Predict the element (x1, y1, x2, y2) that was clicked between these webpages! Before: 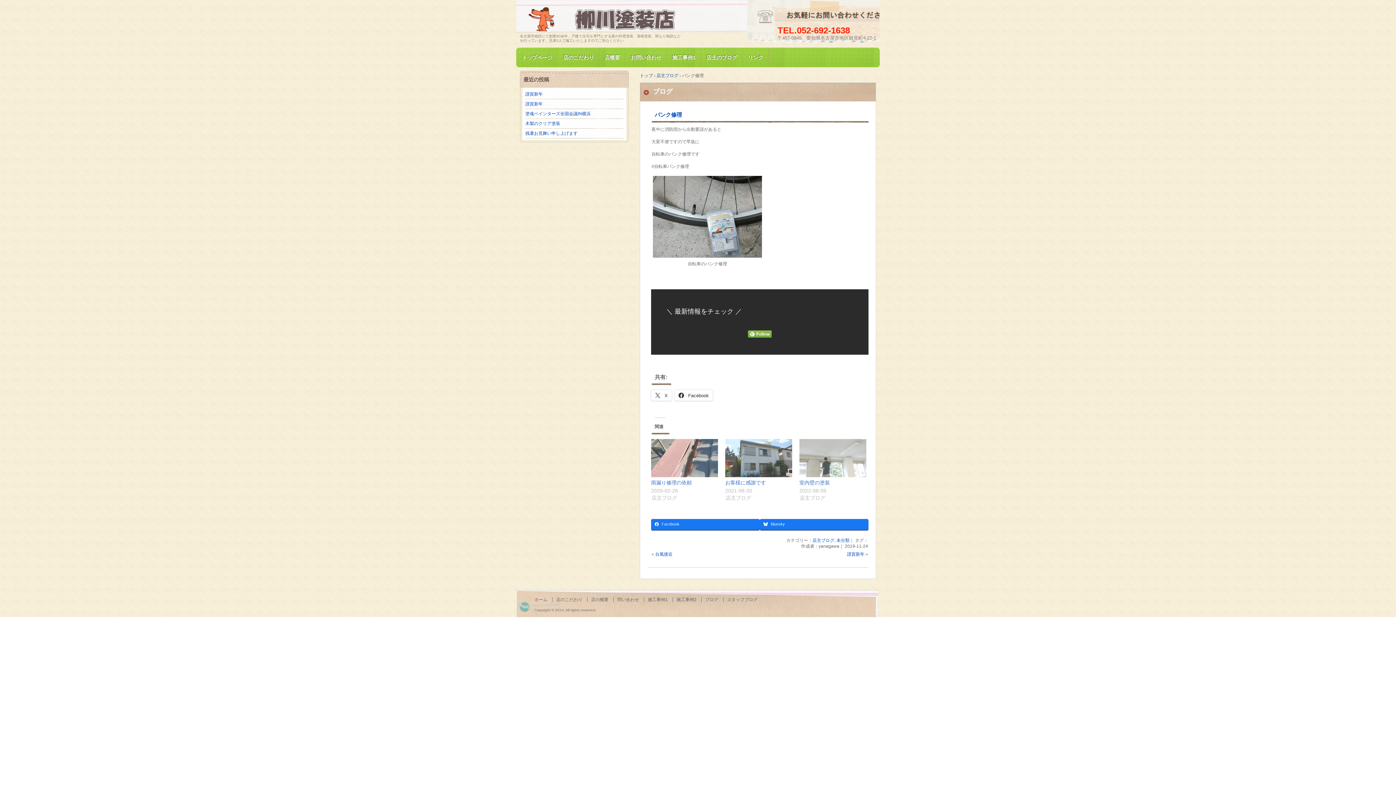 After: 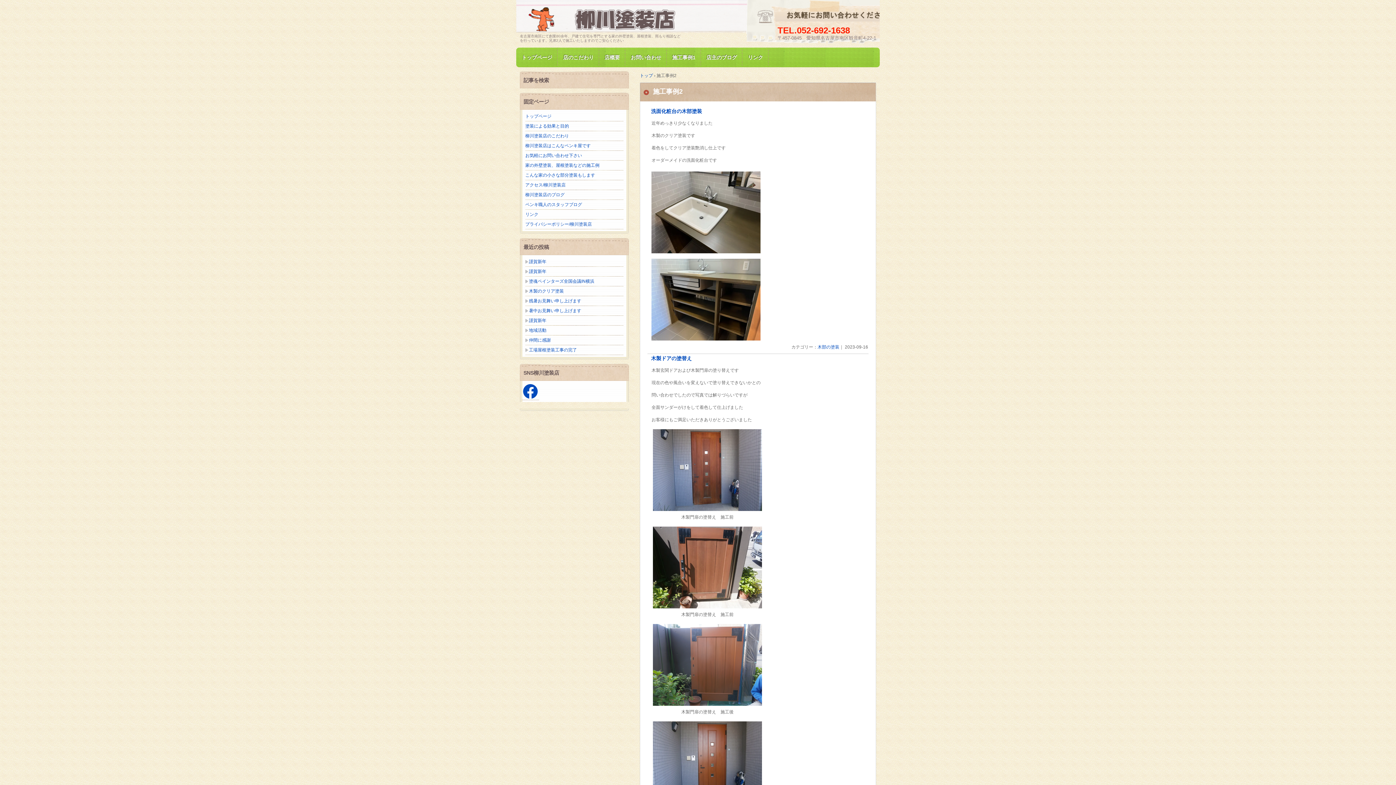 Action: bbox: (676, 597, 696, 602) label: 施工事例2